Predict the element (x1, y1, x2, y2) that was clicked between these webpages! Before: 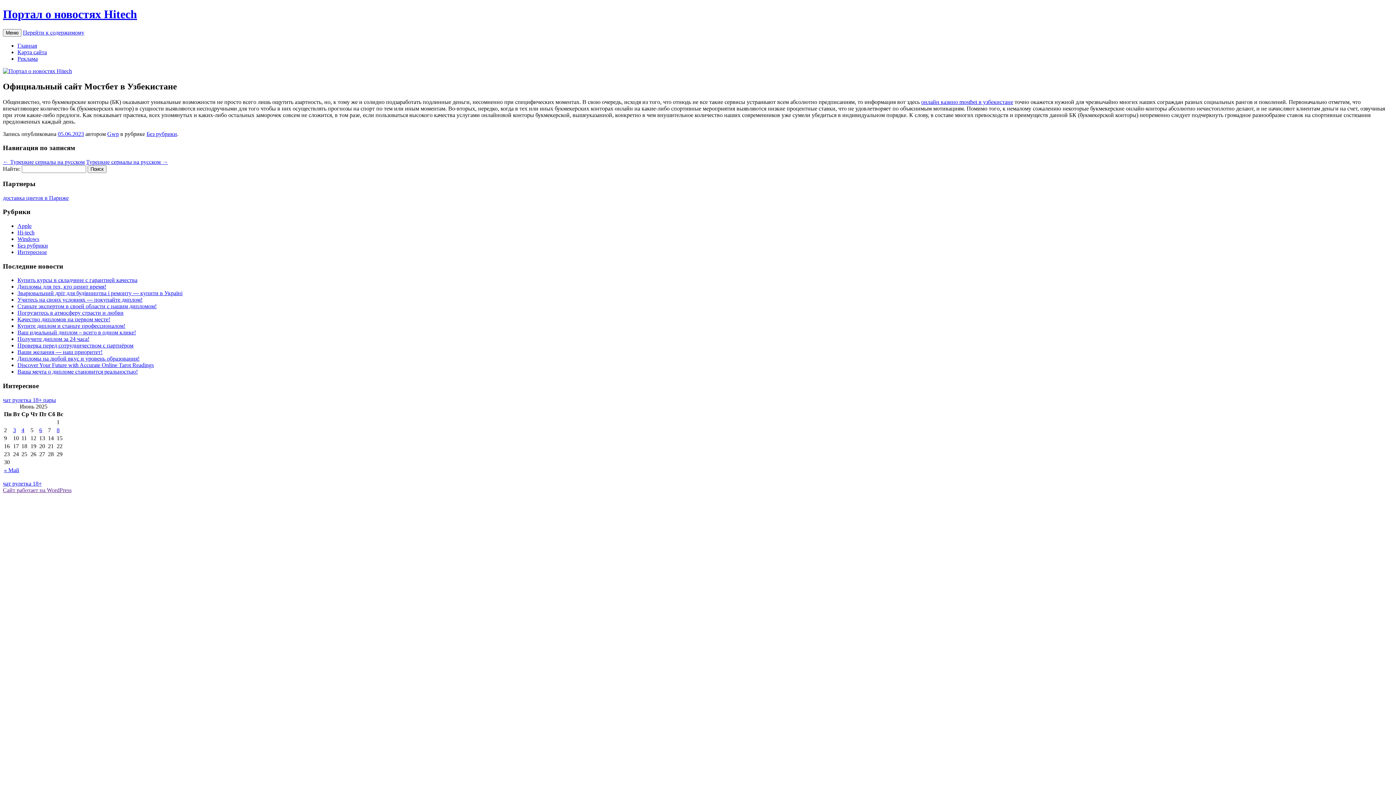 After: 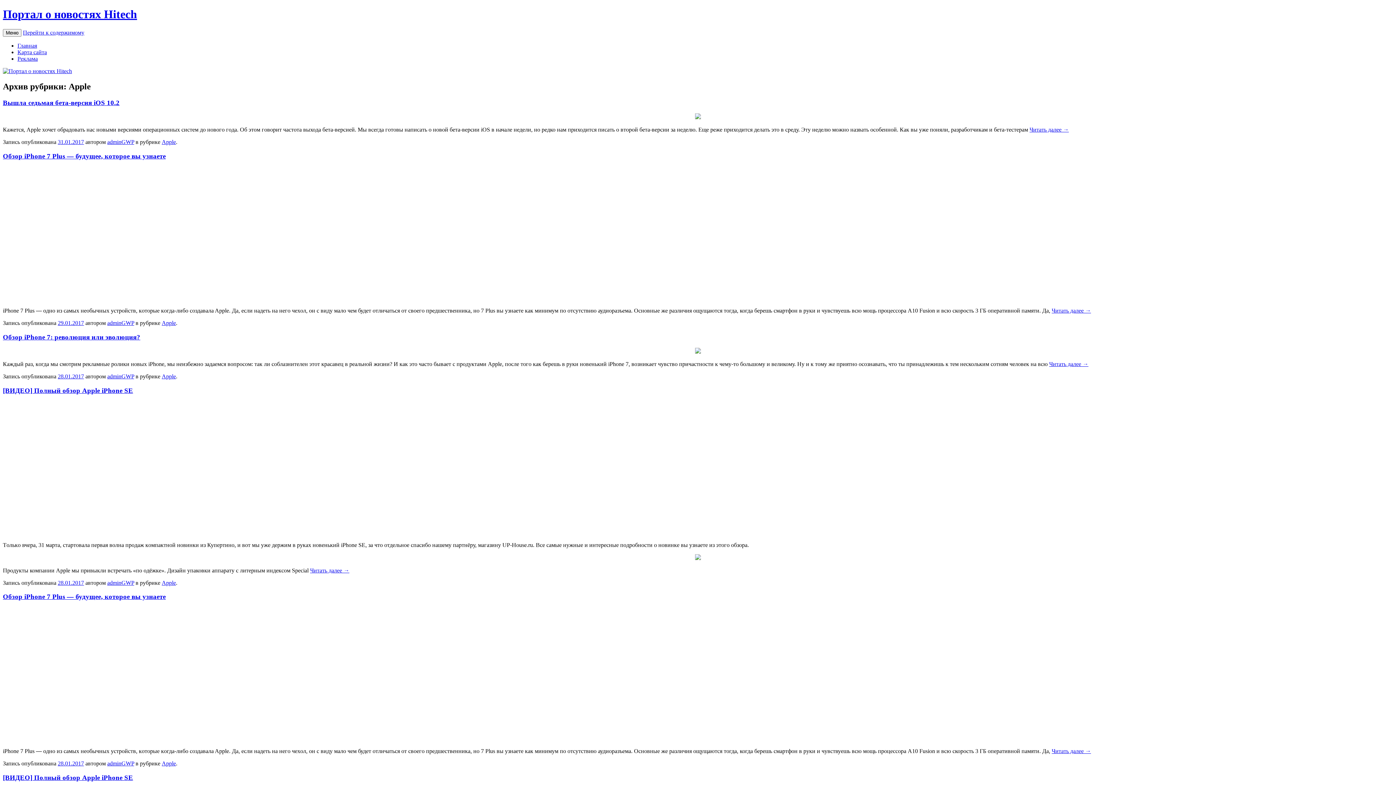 Action: label: Apple bbox: (17, 222, 31, 229)